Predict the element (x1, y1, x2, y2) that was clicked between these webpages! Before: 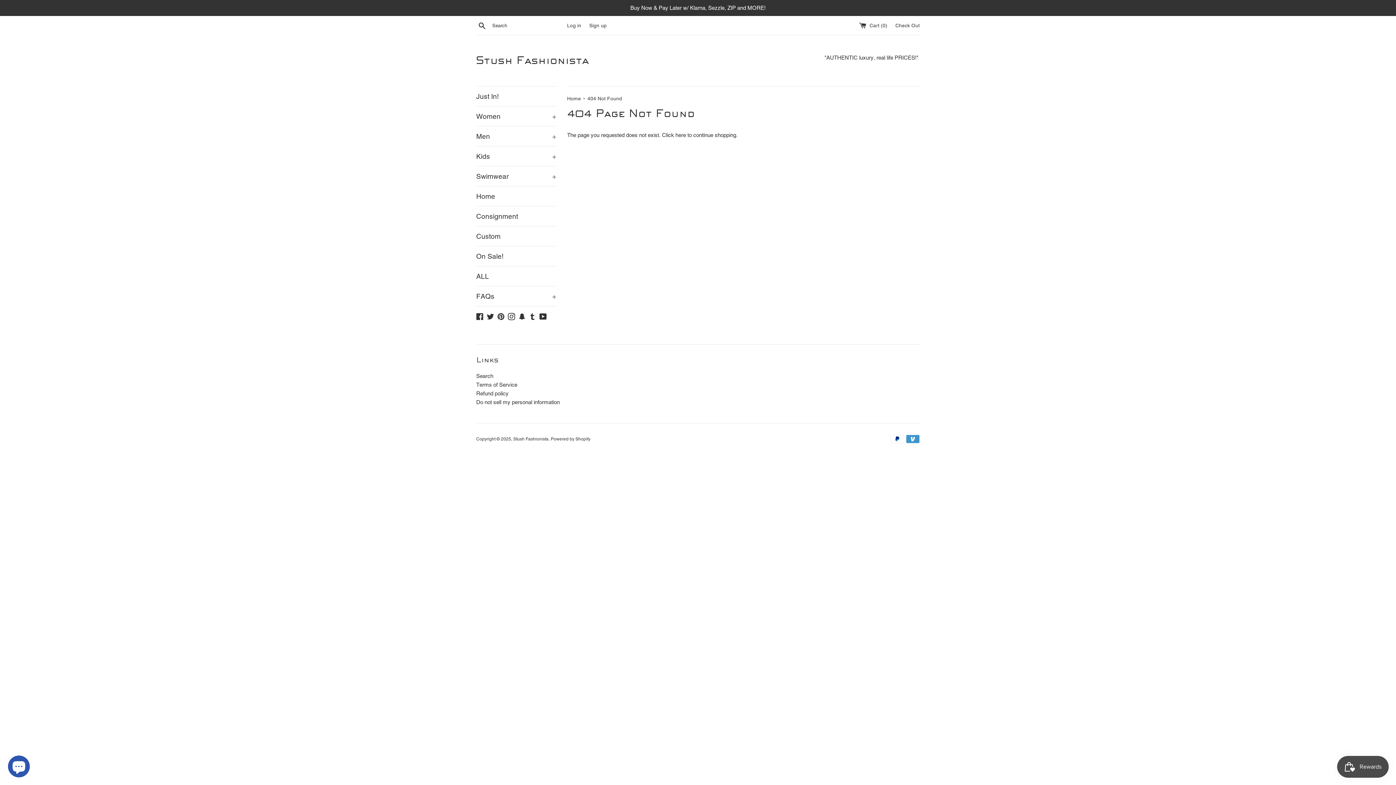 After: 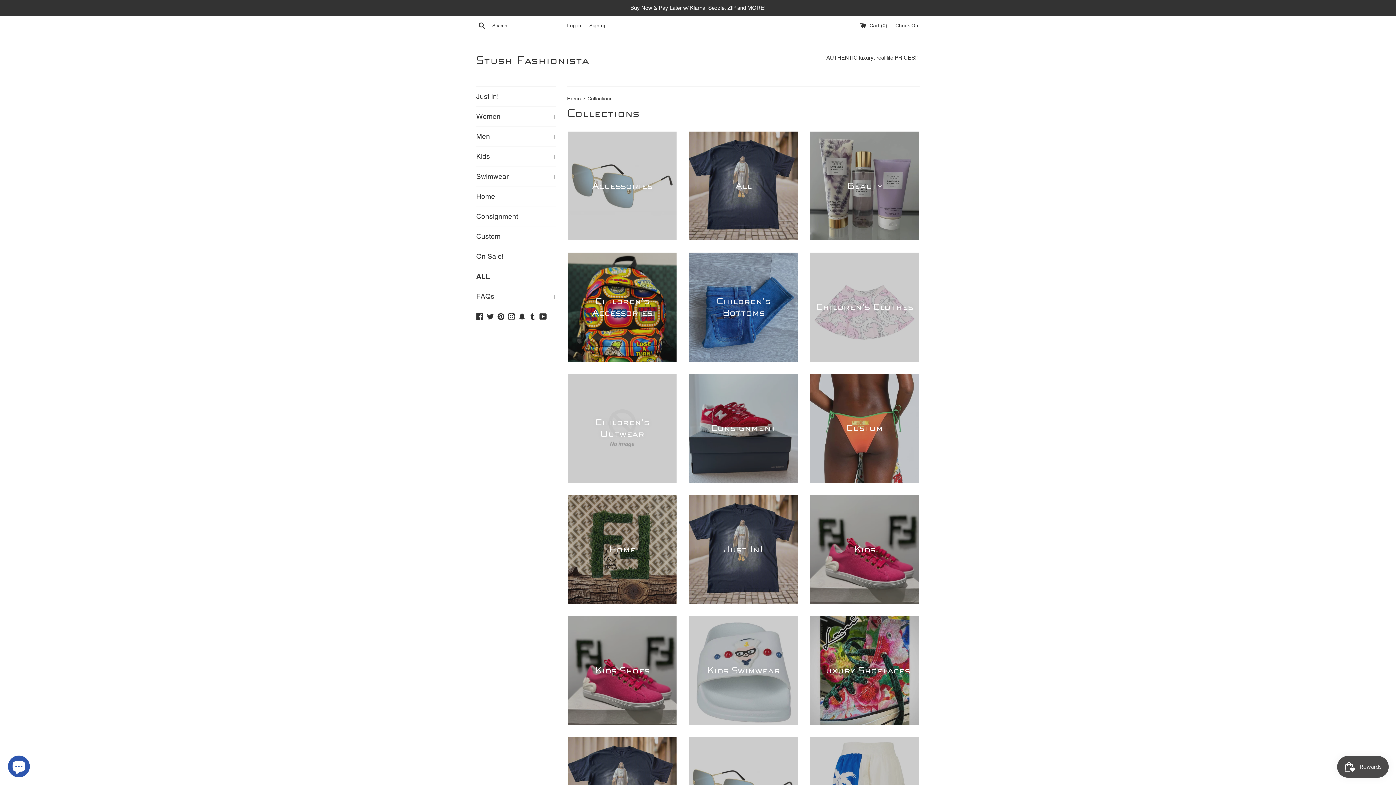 Action: bbox: (476, 266, 556, 286) label: ALL